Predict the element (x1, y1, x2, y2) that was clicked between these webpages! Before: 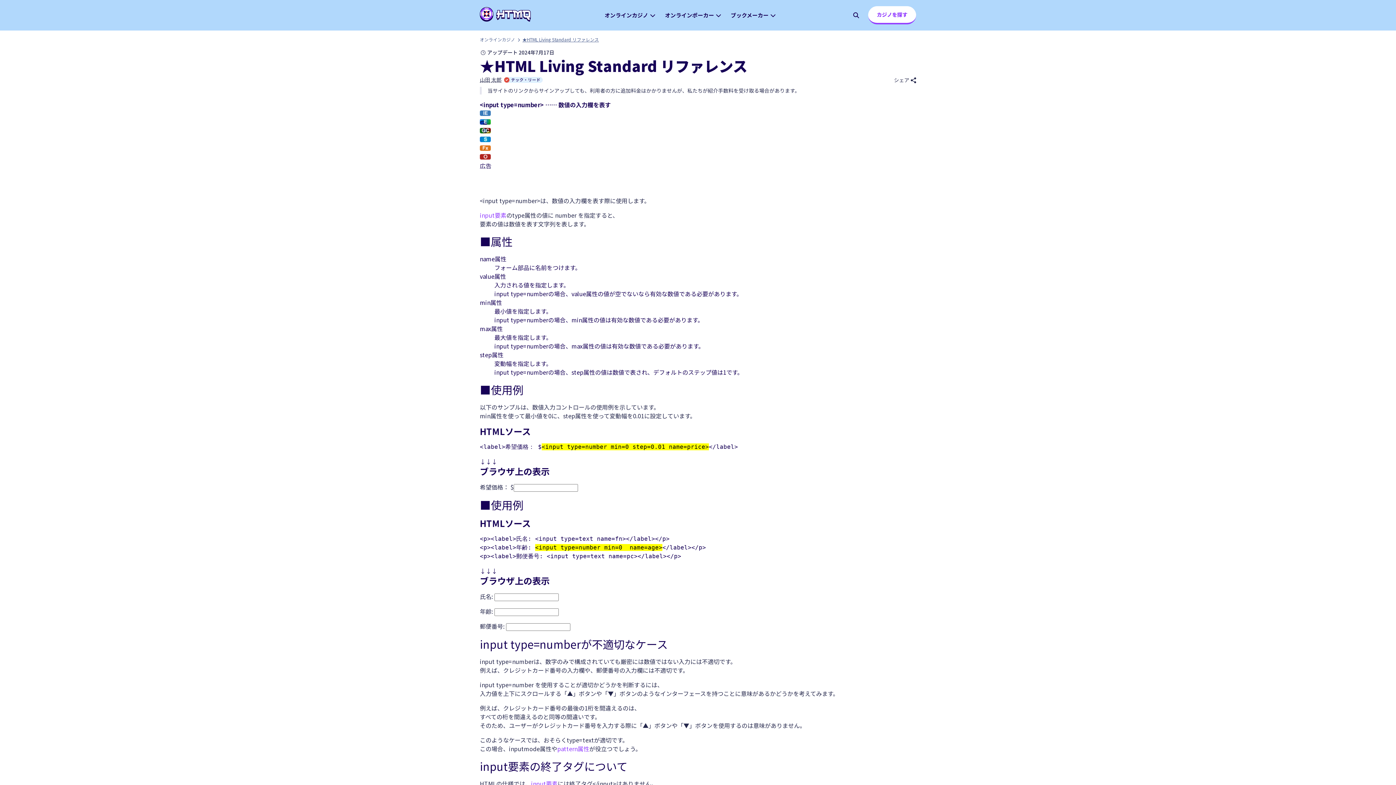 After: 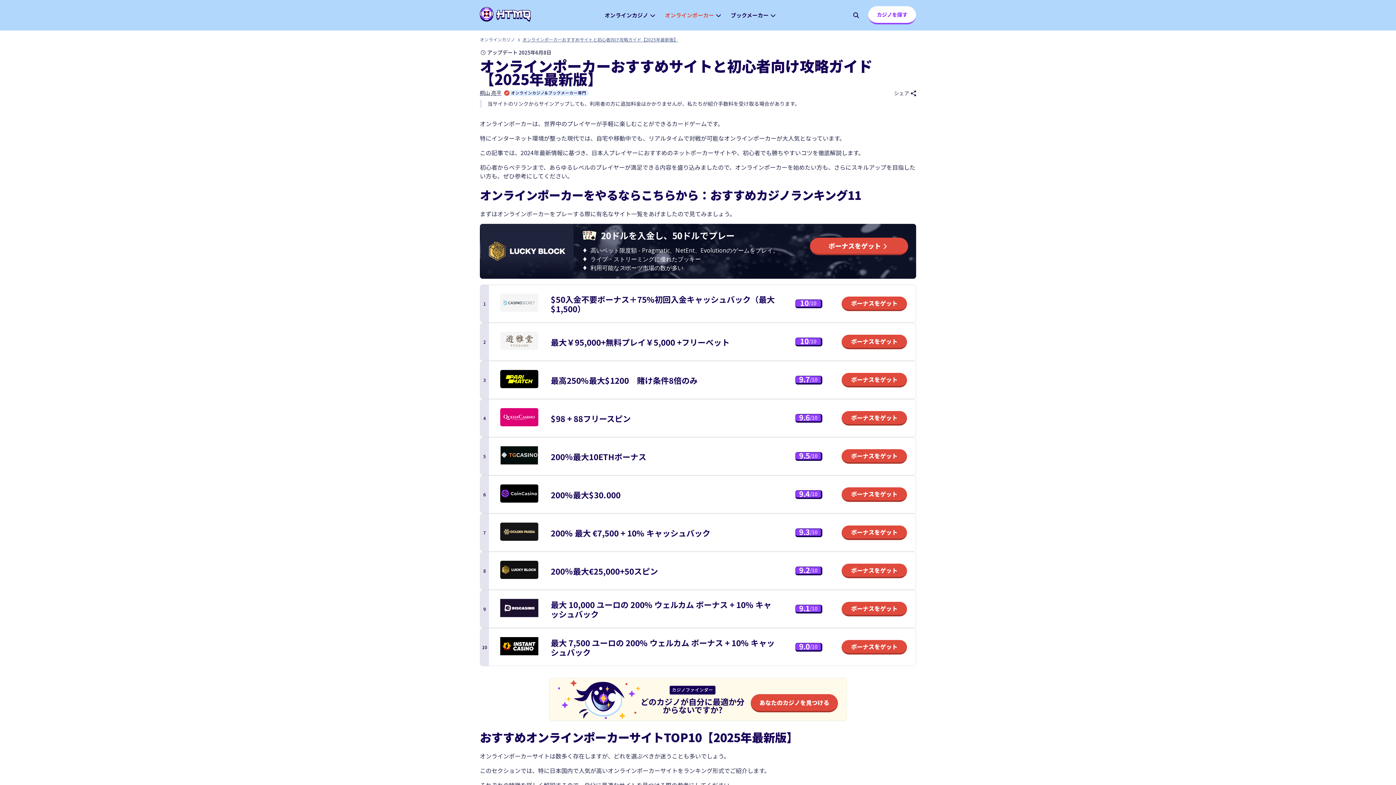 Action: bbox: (665, 11, 714, 18) label: オンラインポーカー